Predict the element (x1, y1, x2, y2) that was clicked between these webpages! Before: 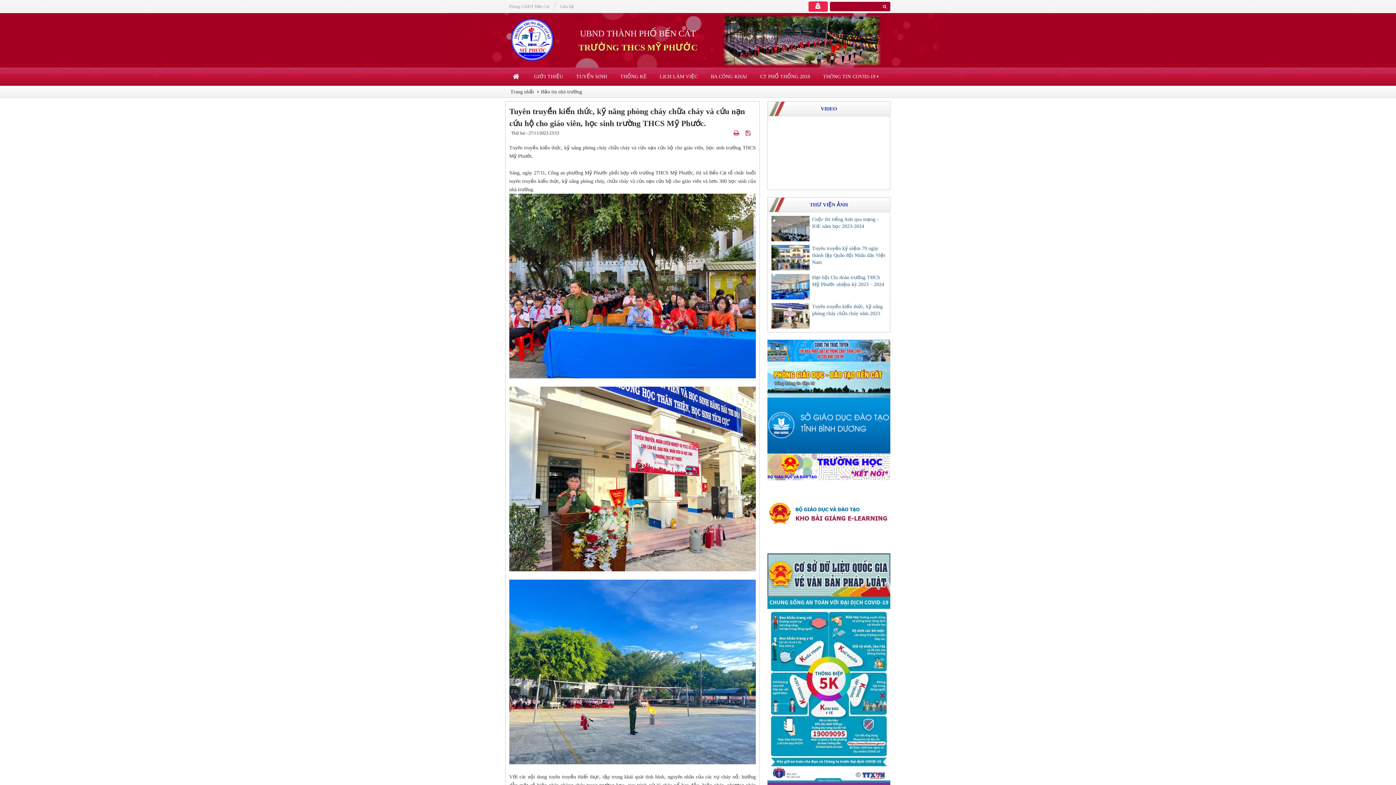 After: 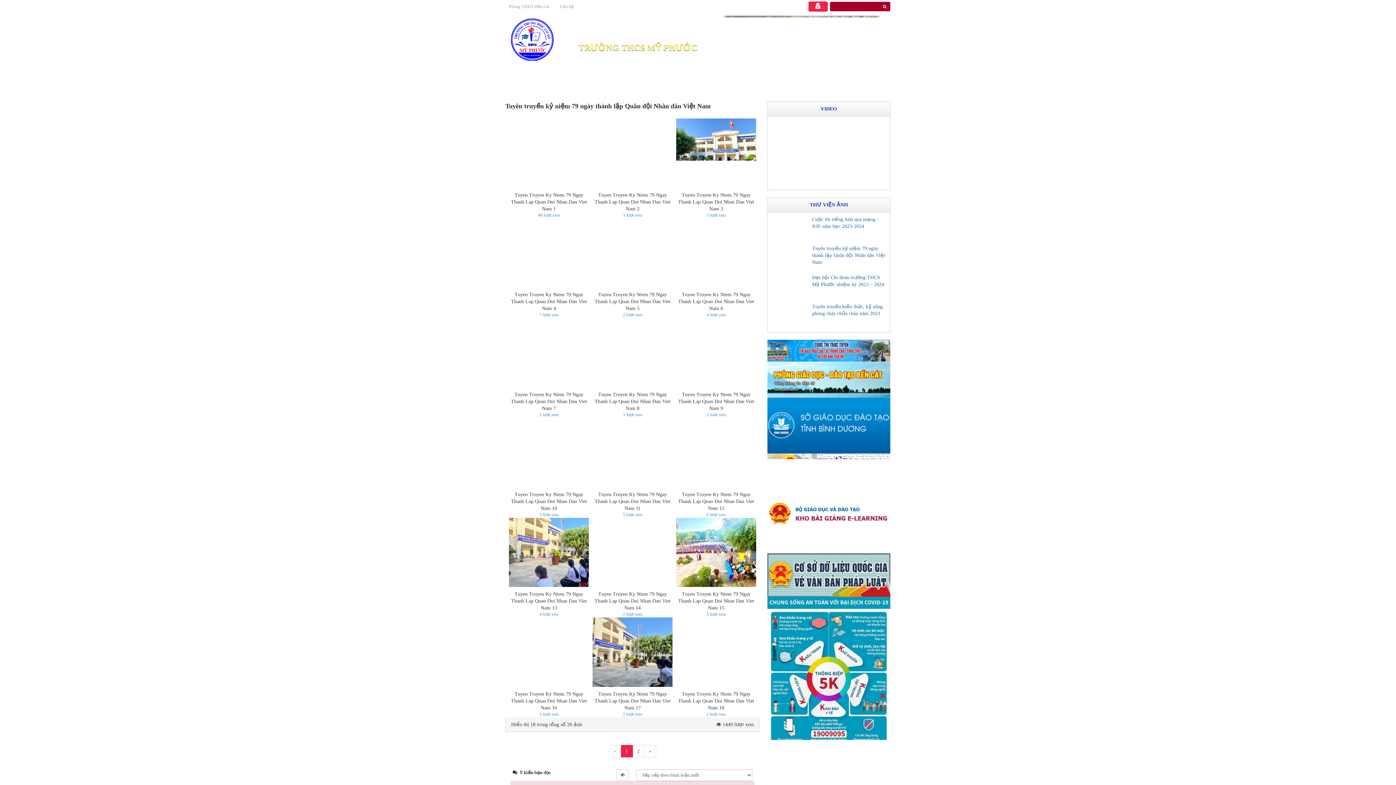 Action: bbox: (771, 245, 809, 270)